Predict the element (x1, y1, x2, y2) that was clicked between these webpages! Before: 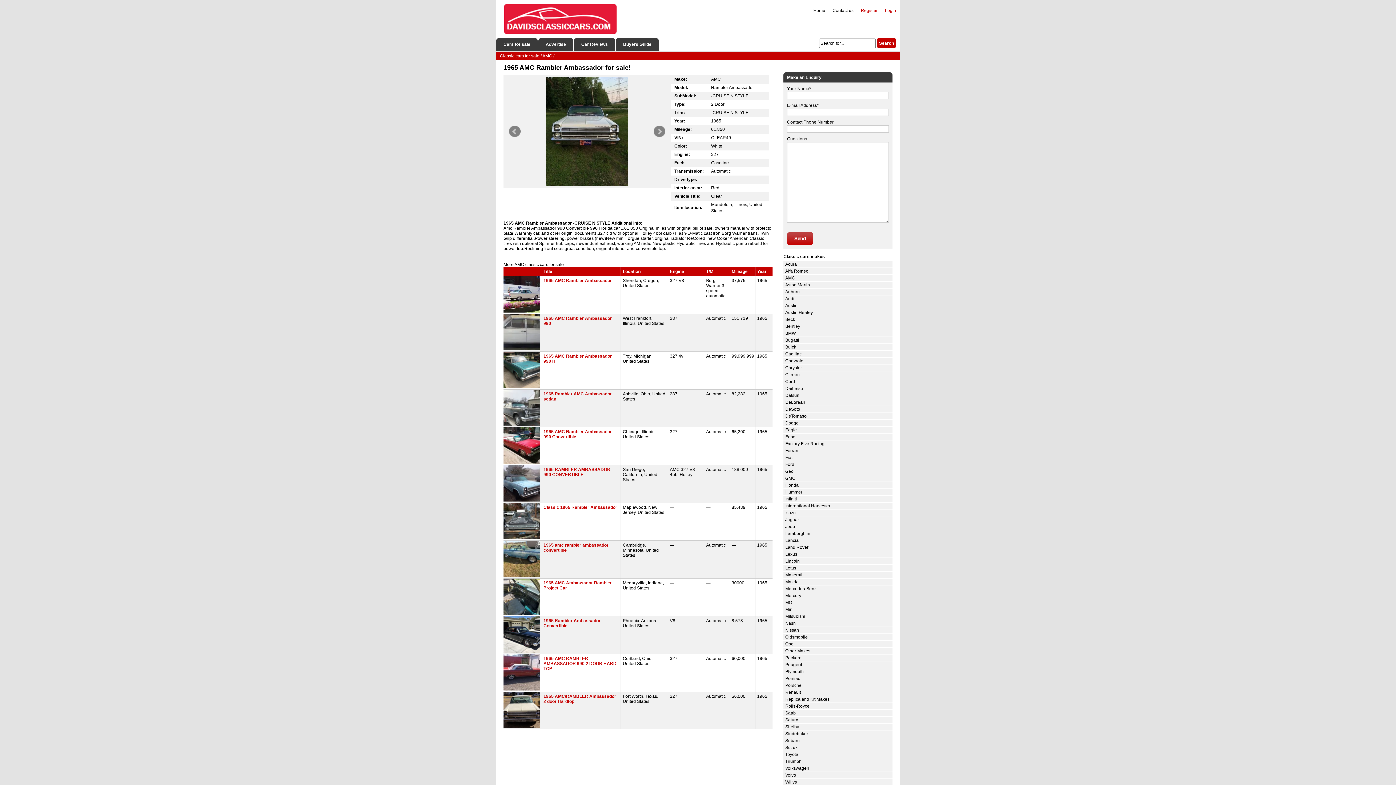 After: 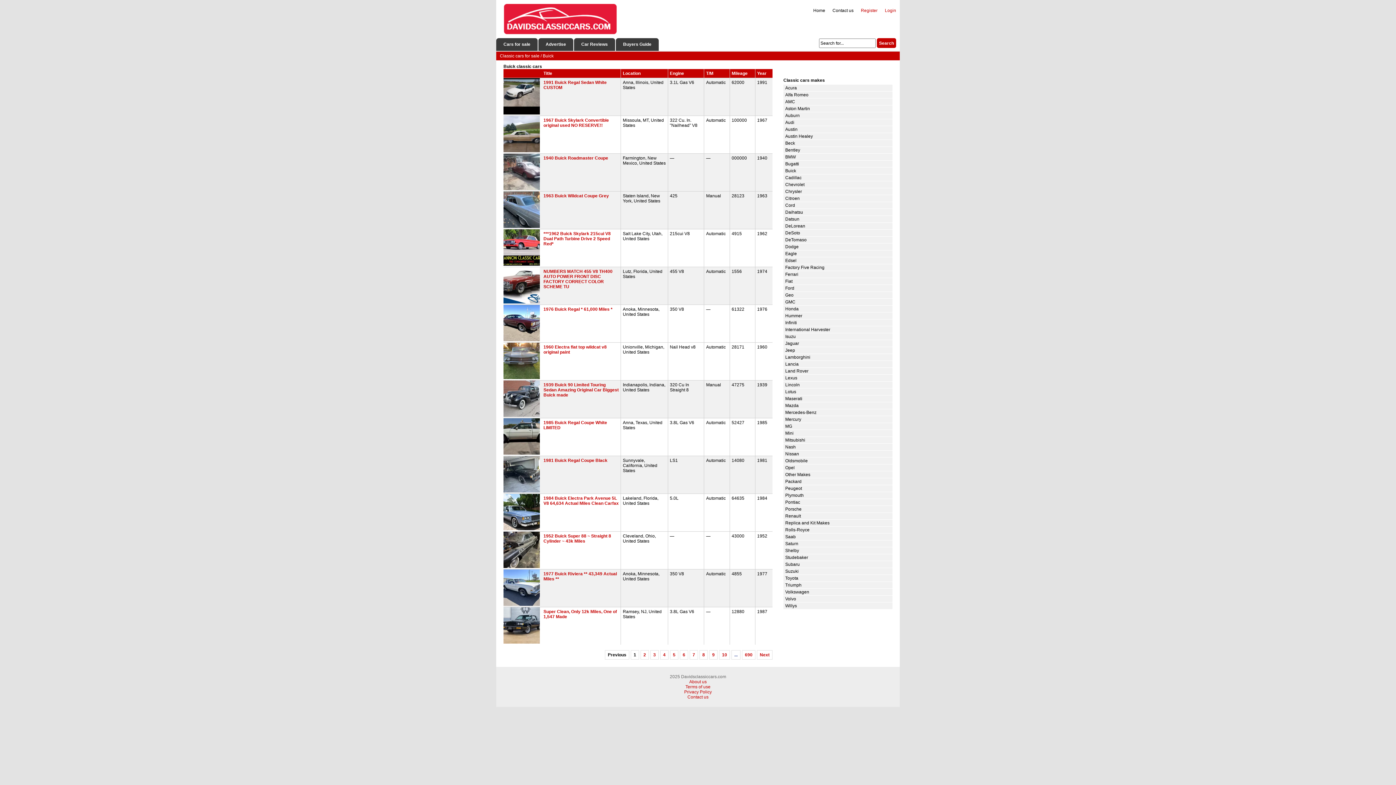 Action: bbox: (785, 344, 796, 349) label: Buick